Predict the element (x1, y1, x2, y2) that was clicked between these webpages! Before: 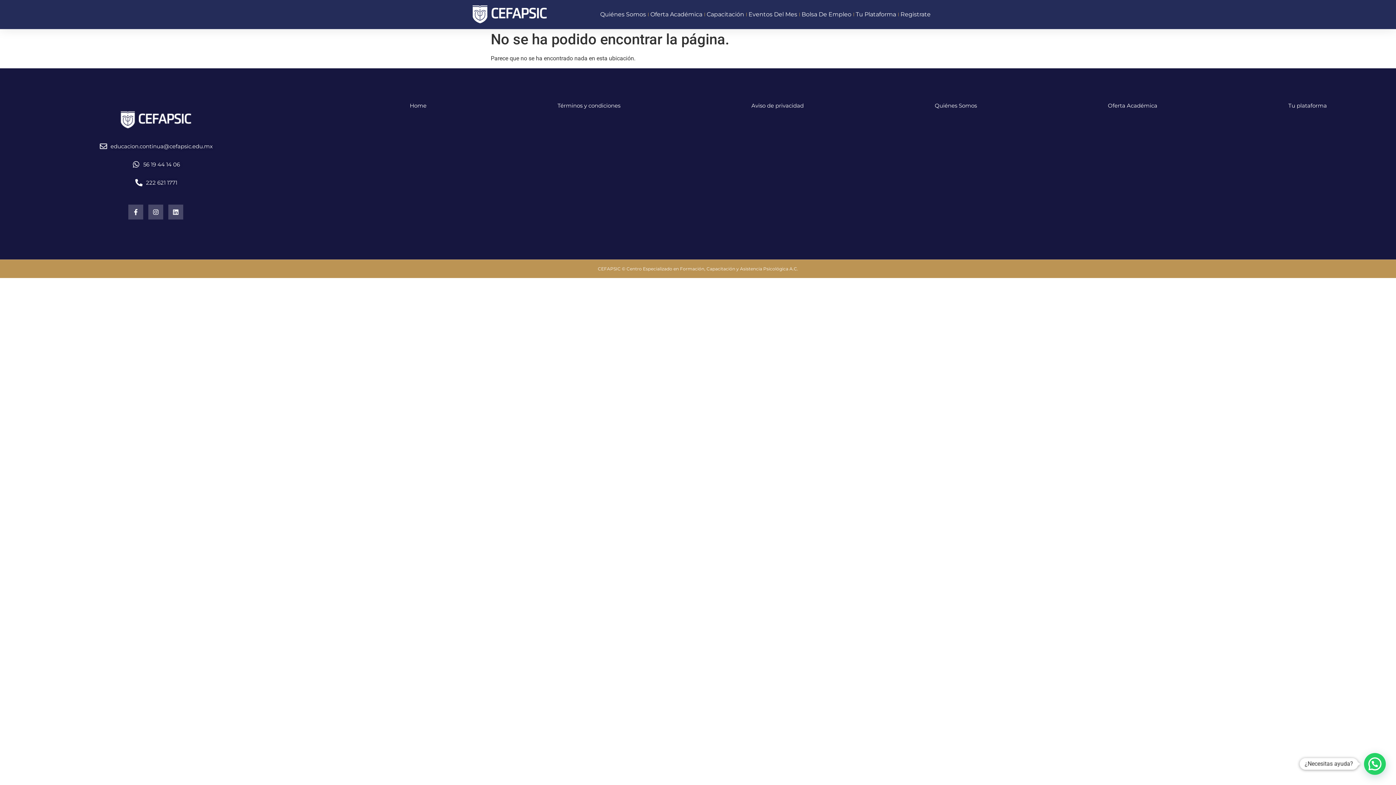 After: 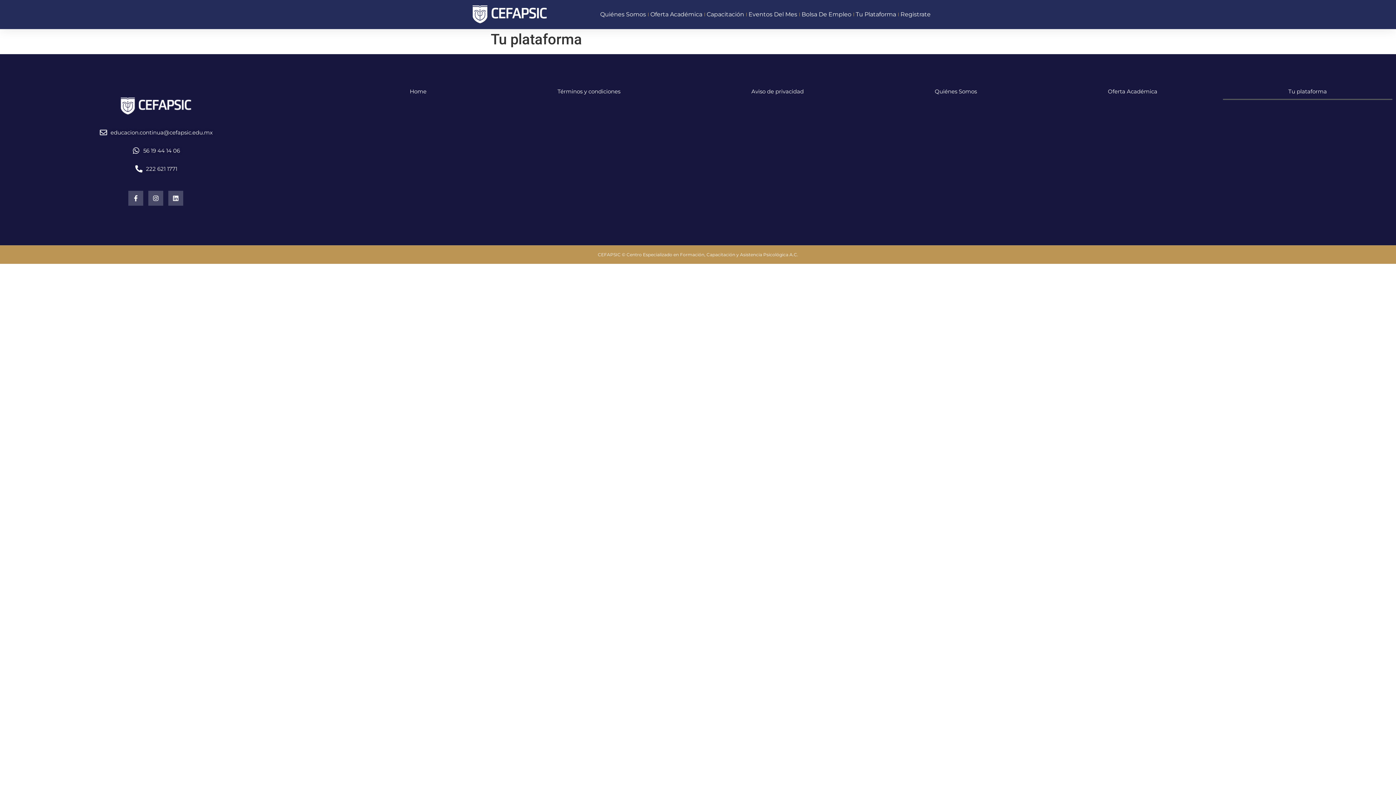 Action: bbox: (1223, 97, 1392, 114) label: Tu plataforma